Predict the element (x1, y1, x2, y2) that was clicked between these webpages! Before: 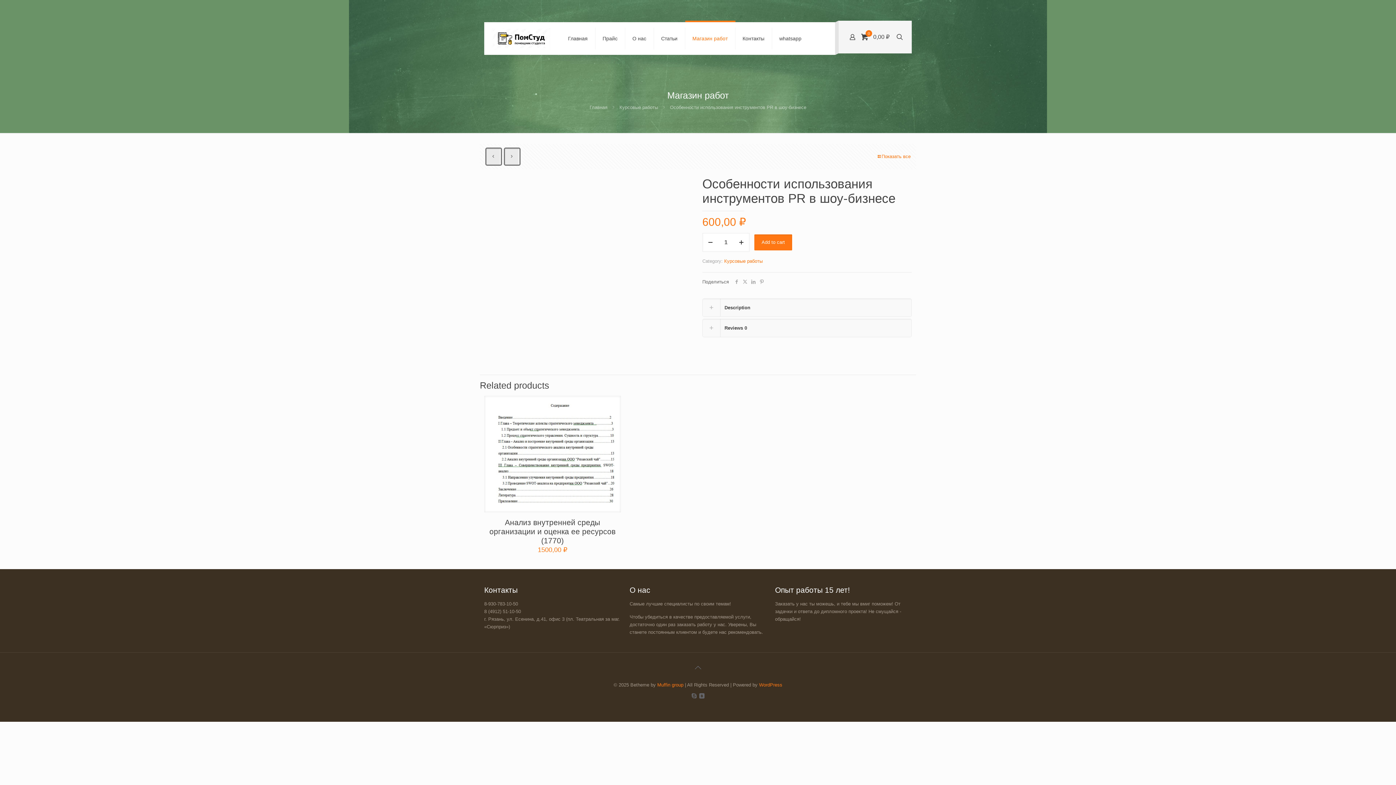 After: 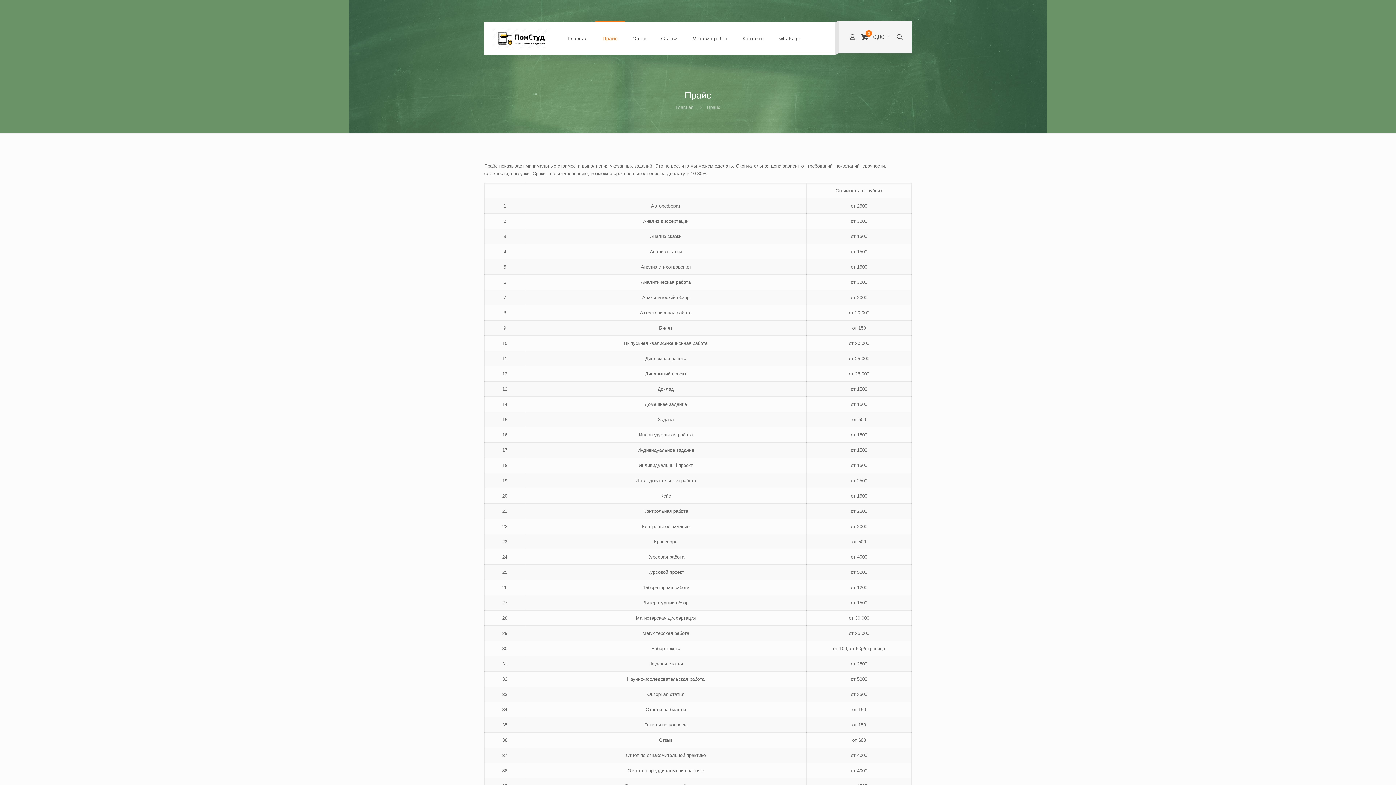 Action: label: Прайс bbox: (595, 22, 625, 54)